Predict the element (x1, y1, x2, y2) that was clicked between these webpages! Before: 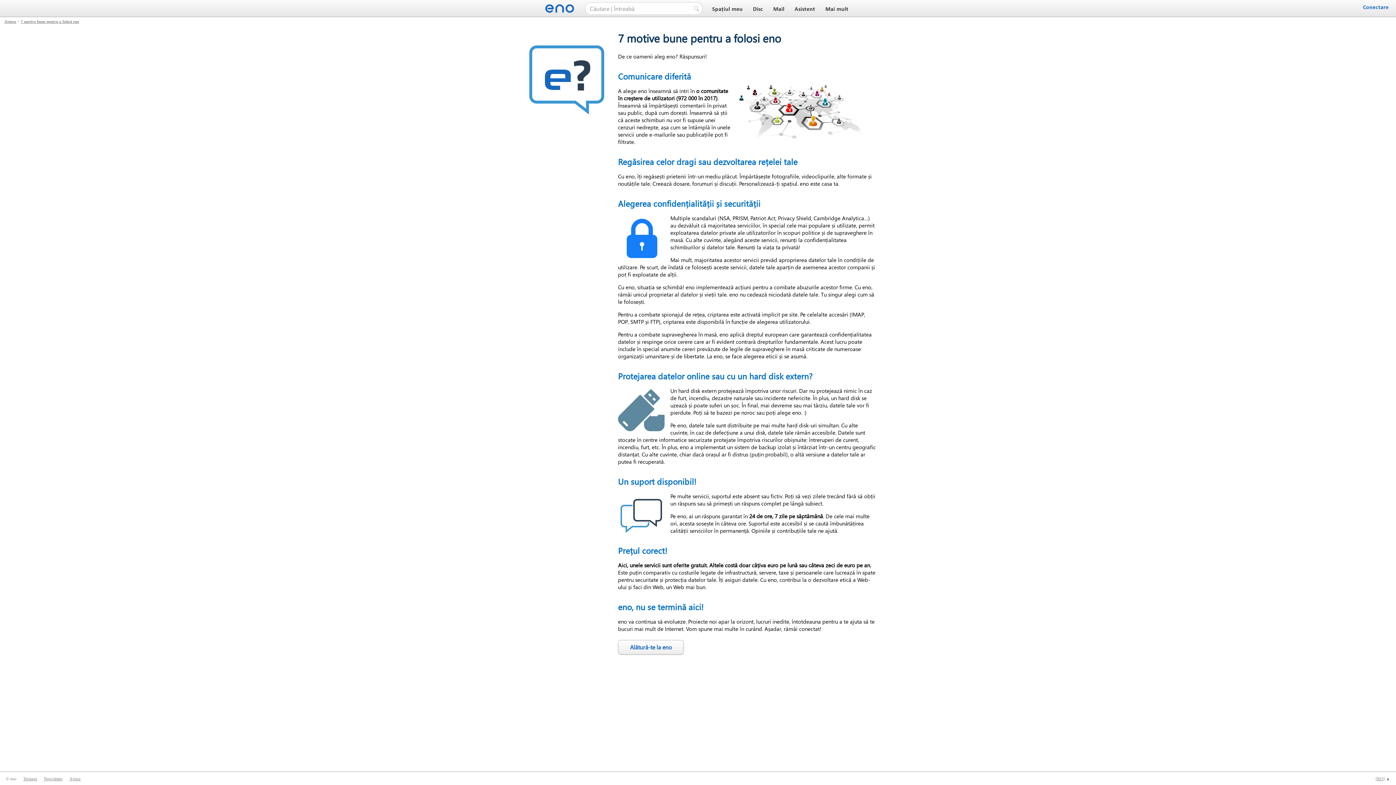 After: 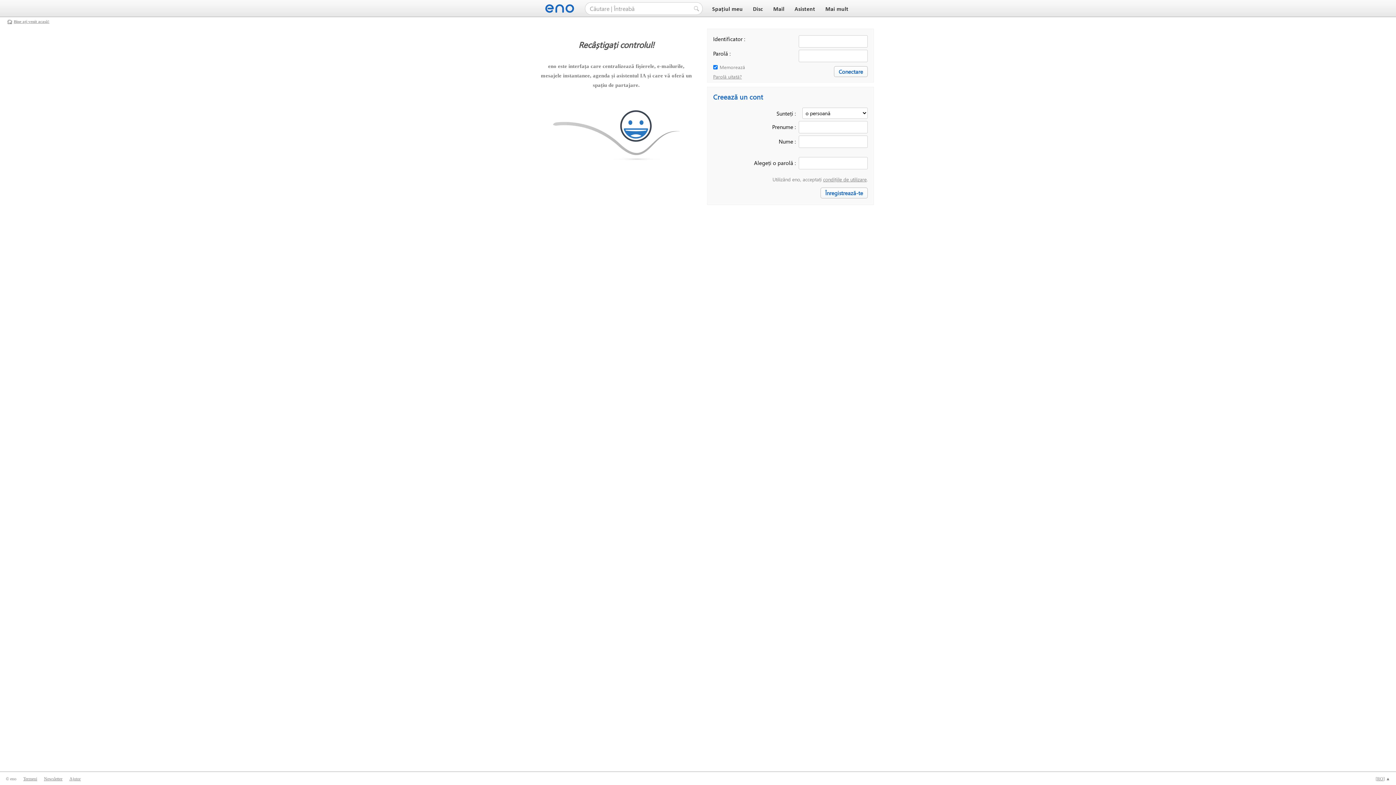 Action: bbox: (1361, 4, 1391, 10) label: Conectare